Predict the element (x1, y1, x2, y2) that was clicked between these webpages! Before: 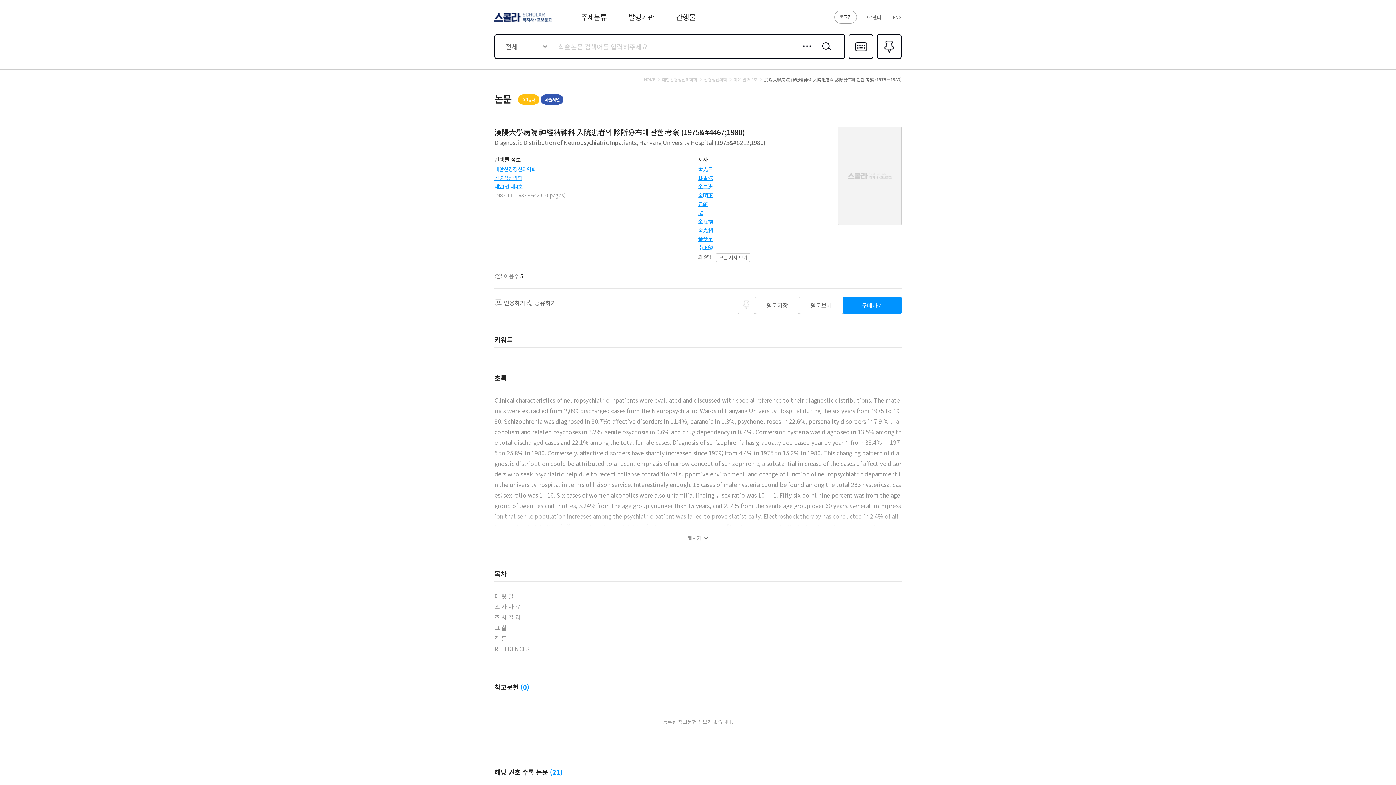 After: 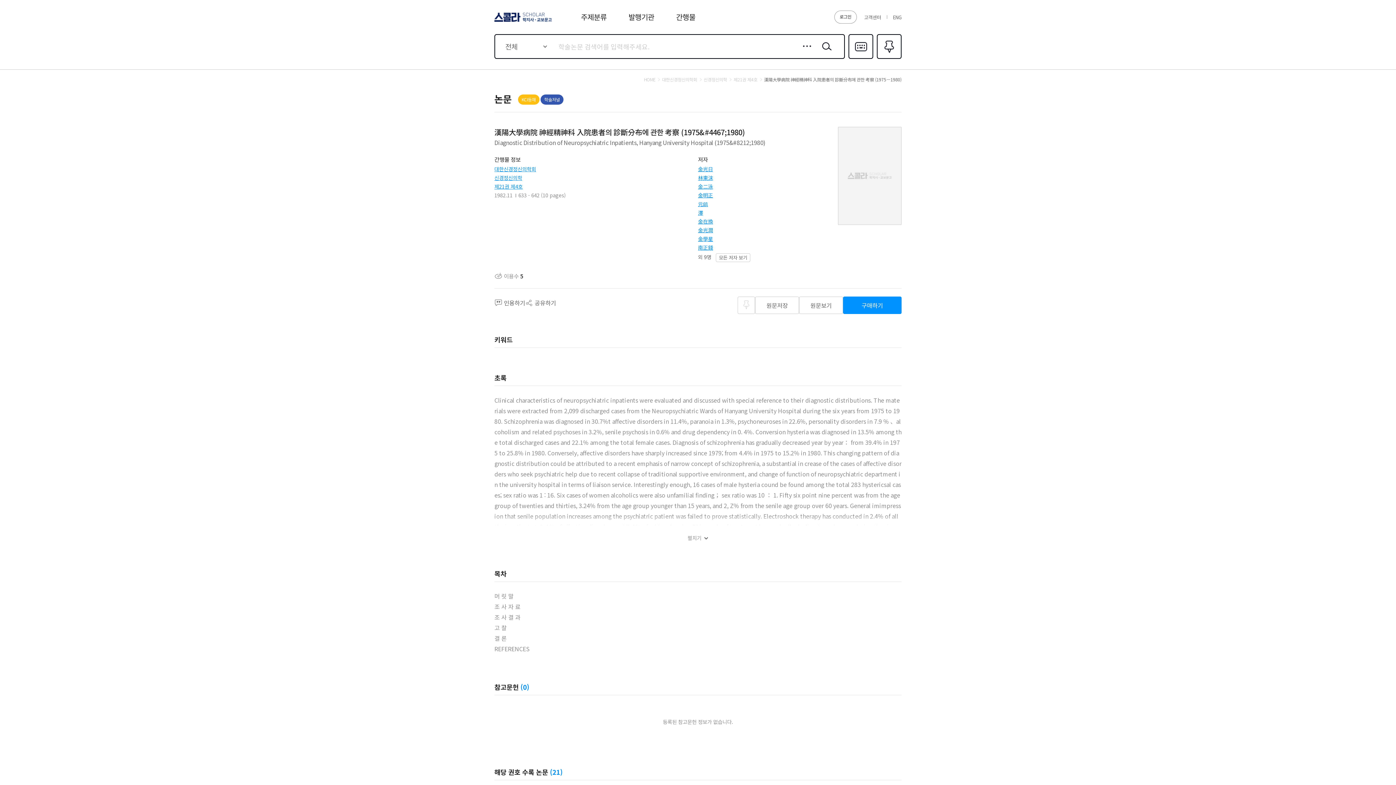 Action: bbox: (698, 182, 713, 190) label: 金二泳